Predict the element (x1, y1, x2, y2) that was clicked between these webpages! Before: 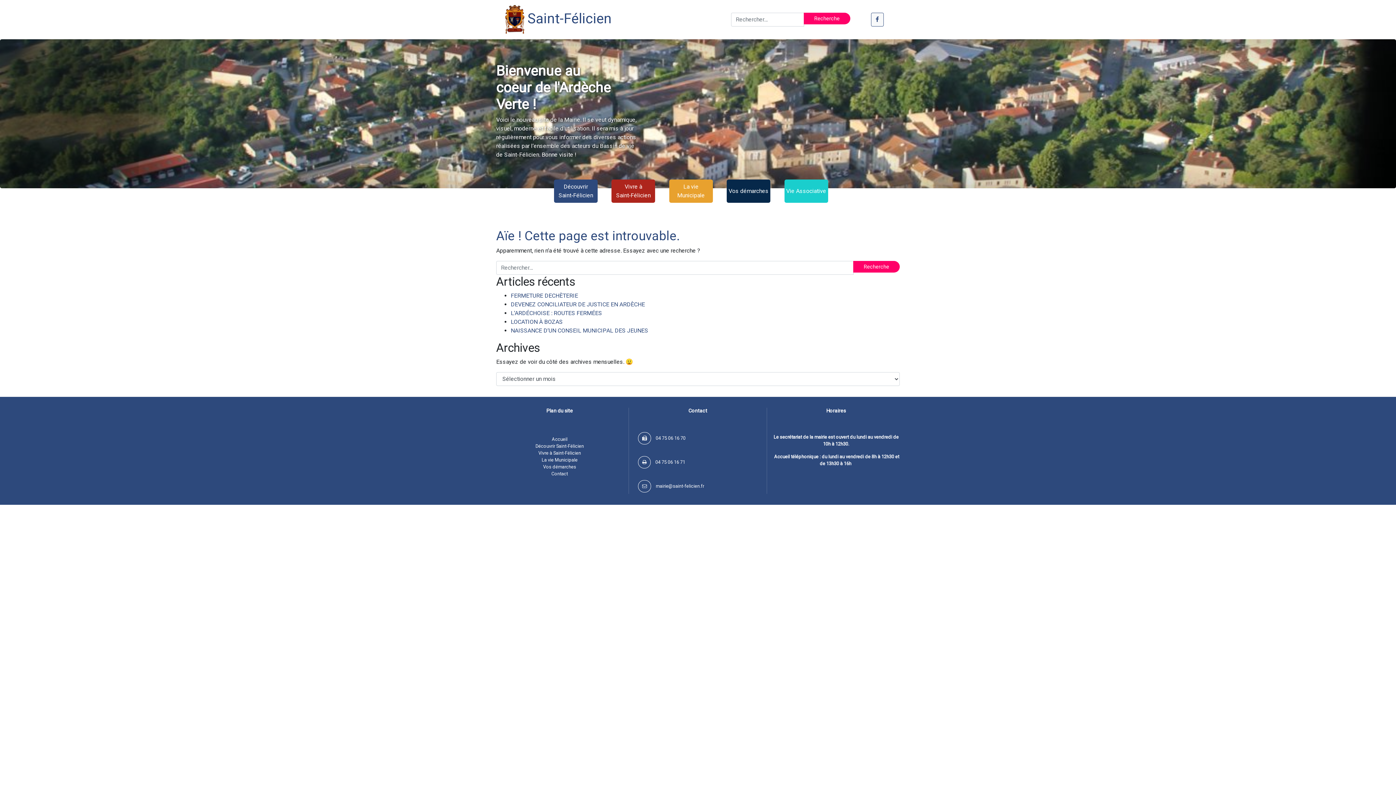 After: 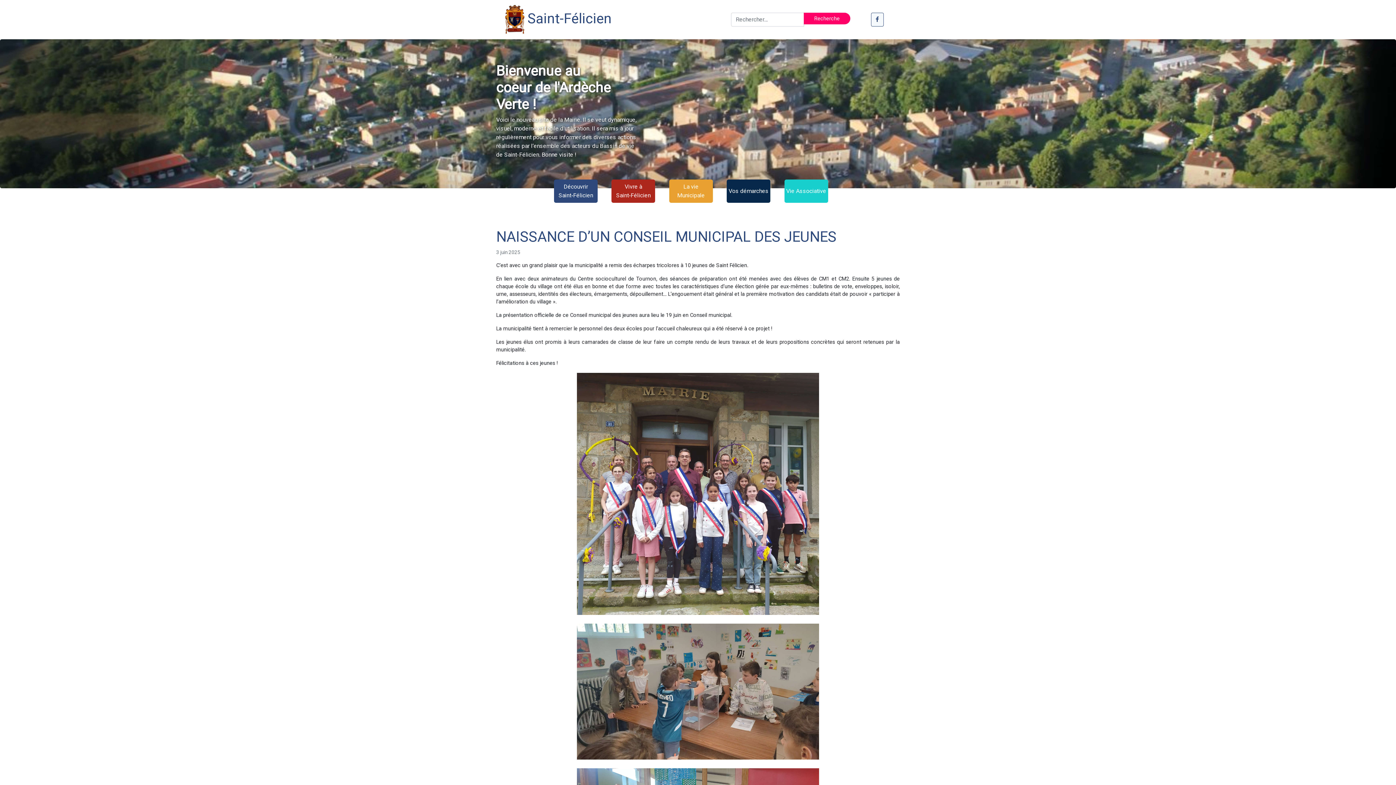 Action: label: NAISSANCE D’UN CONSEIL MUNICIPAL DES JEUNES bbox: (510, 327, 648, 334)